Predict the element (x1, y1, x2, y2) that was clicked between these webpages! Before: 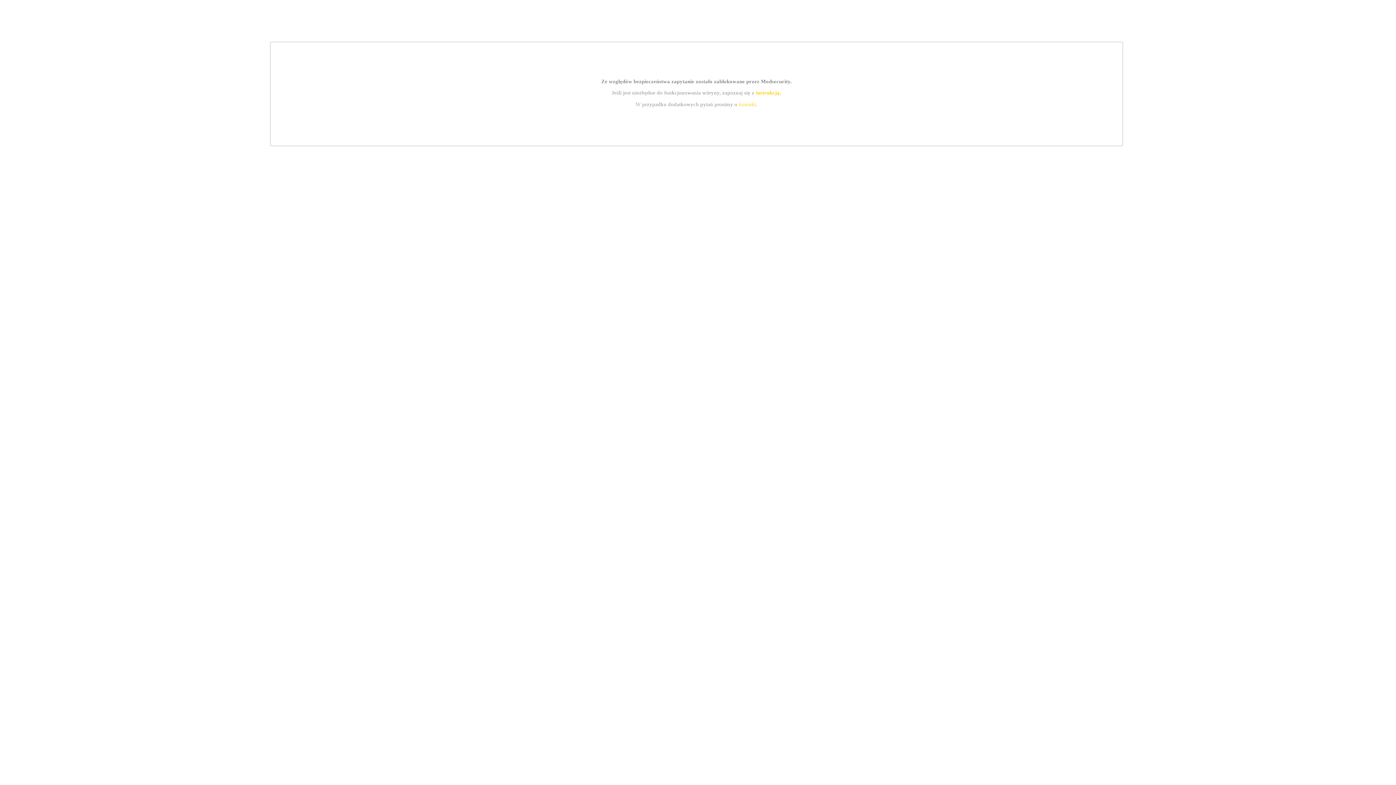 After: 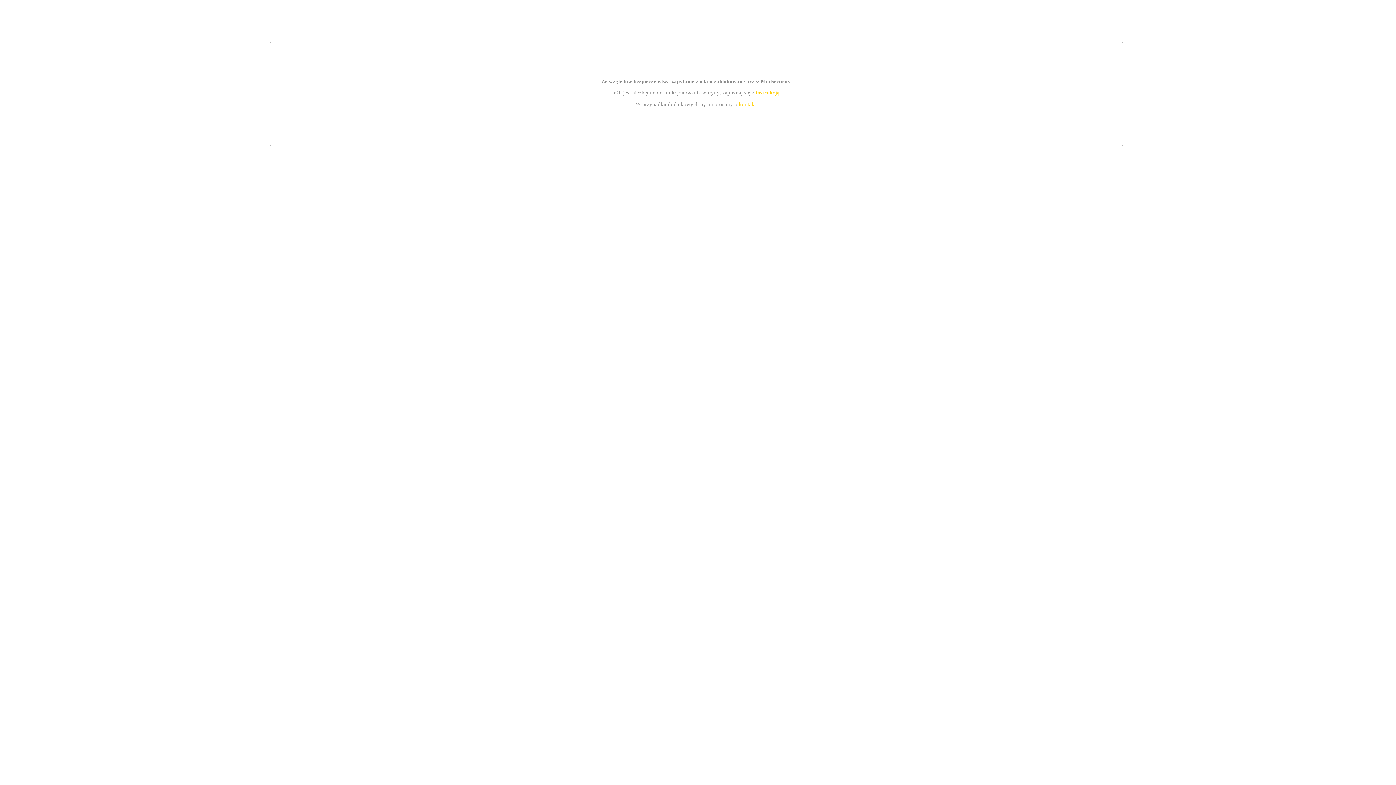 Action: bbox: (739, 101, 756, 107) label: kontakt